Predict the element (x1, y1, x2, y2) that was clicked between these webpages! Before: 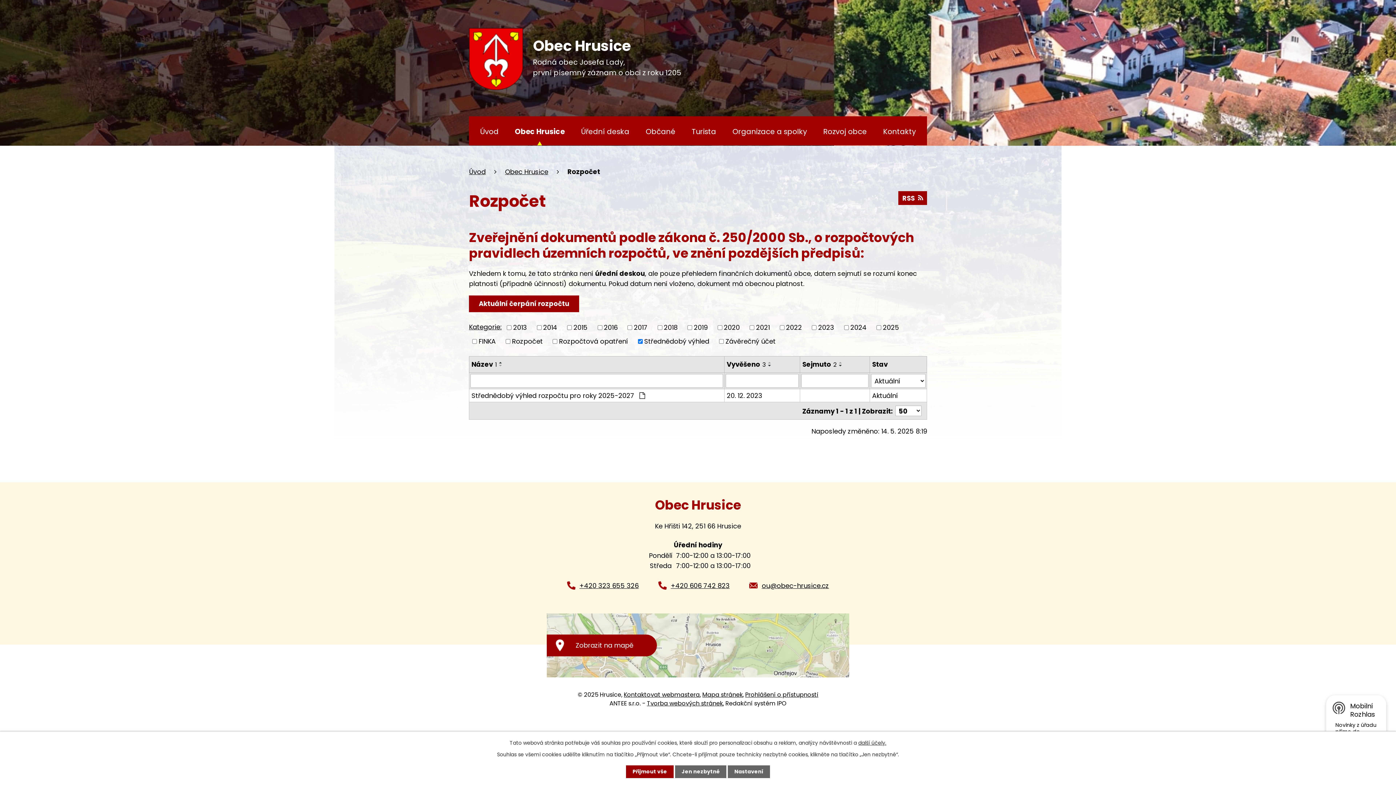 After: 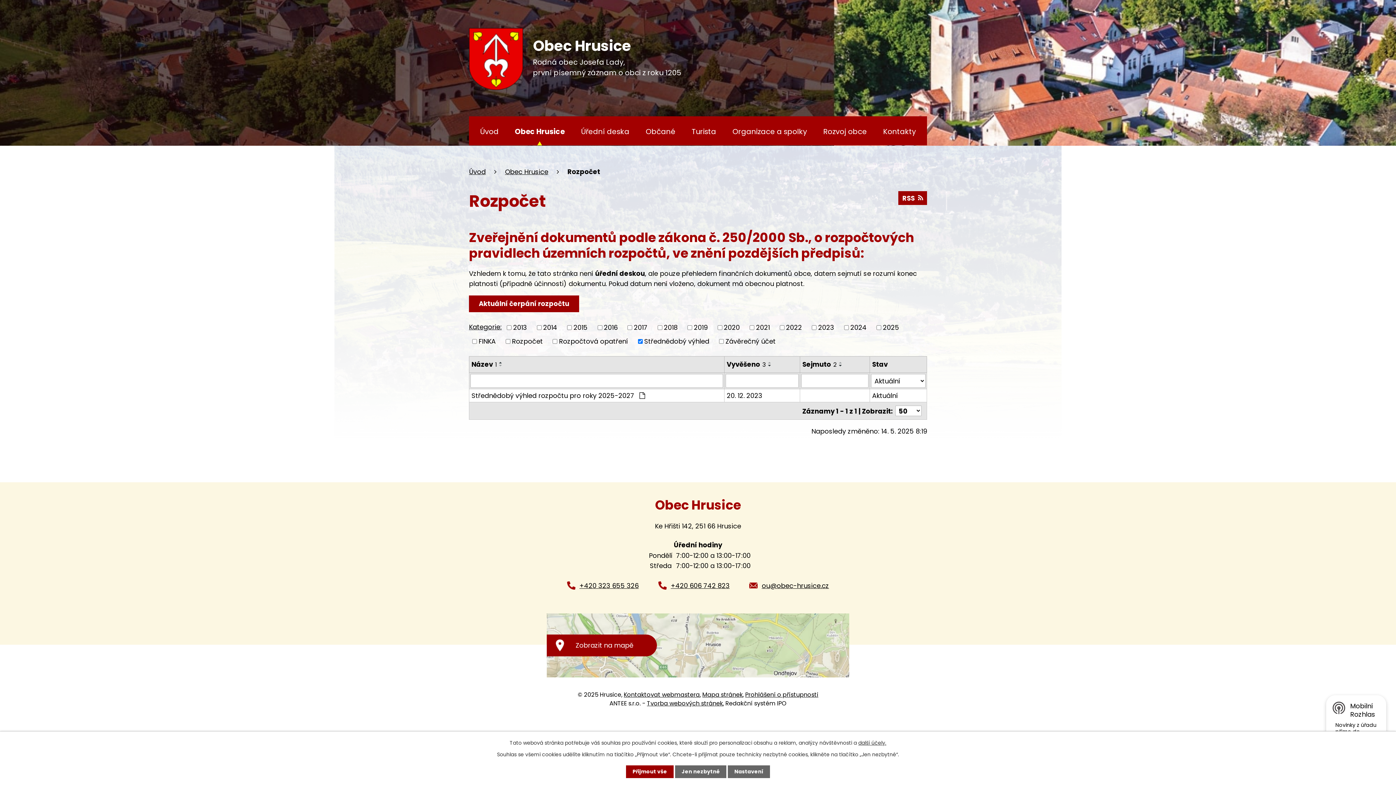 Action: bbox: (497, 361, 505, 364)